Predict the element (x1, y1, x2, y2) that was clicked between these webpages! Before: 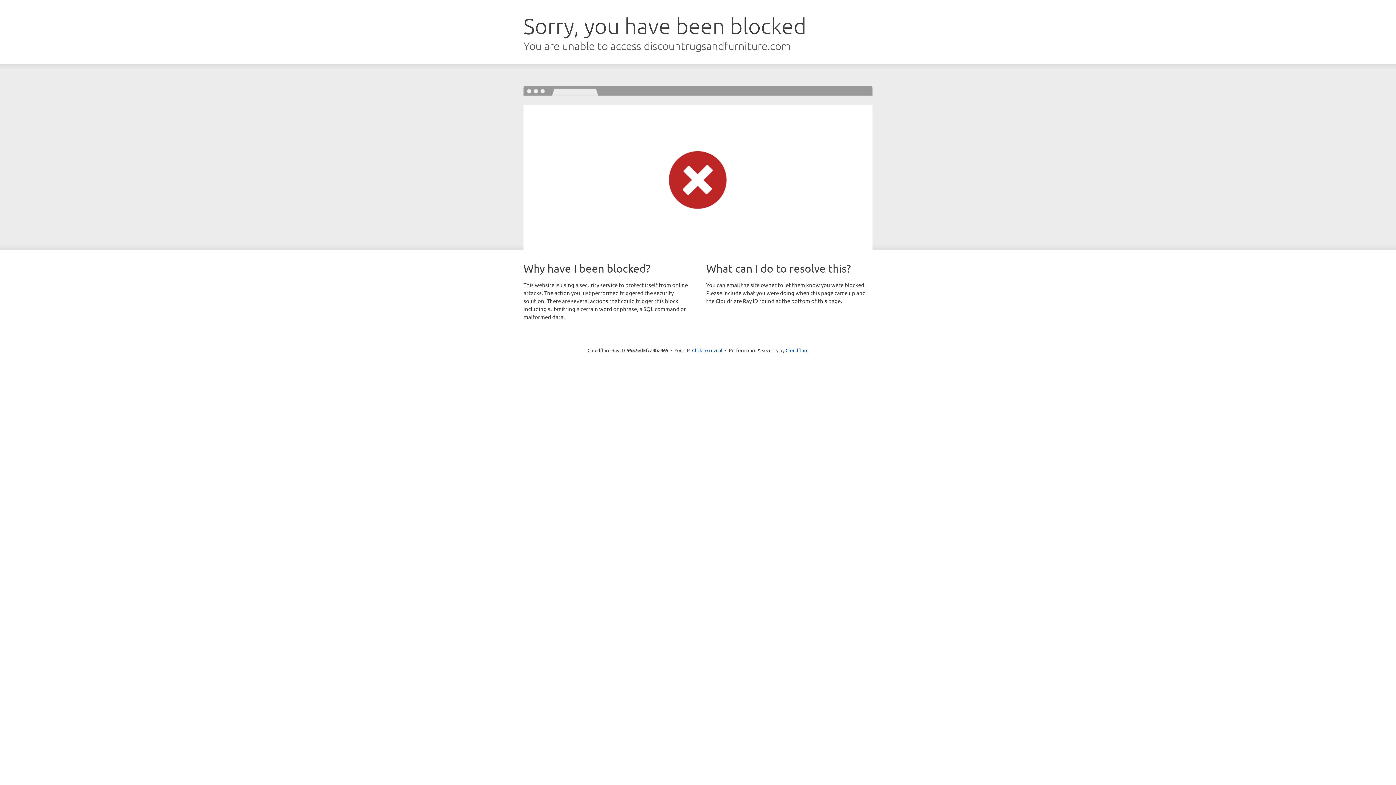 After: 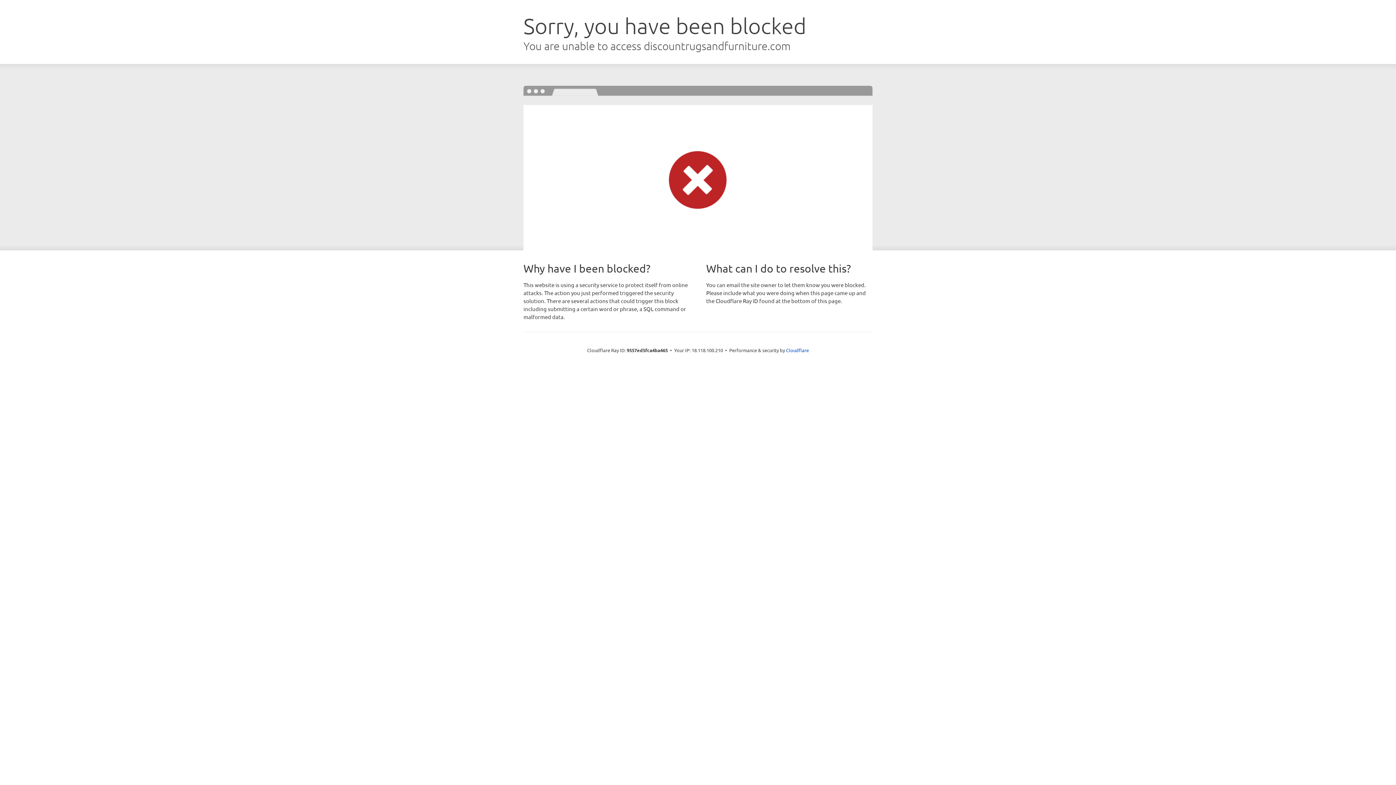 Action: bbox: (692, 346, 722, 353) label: Click to reveal